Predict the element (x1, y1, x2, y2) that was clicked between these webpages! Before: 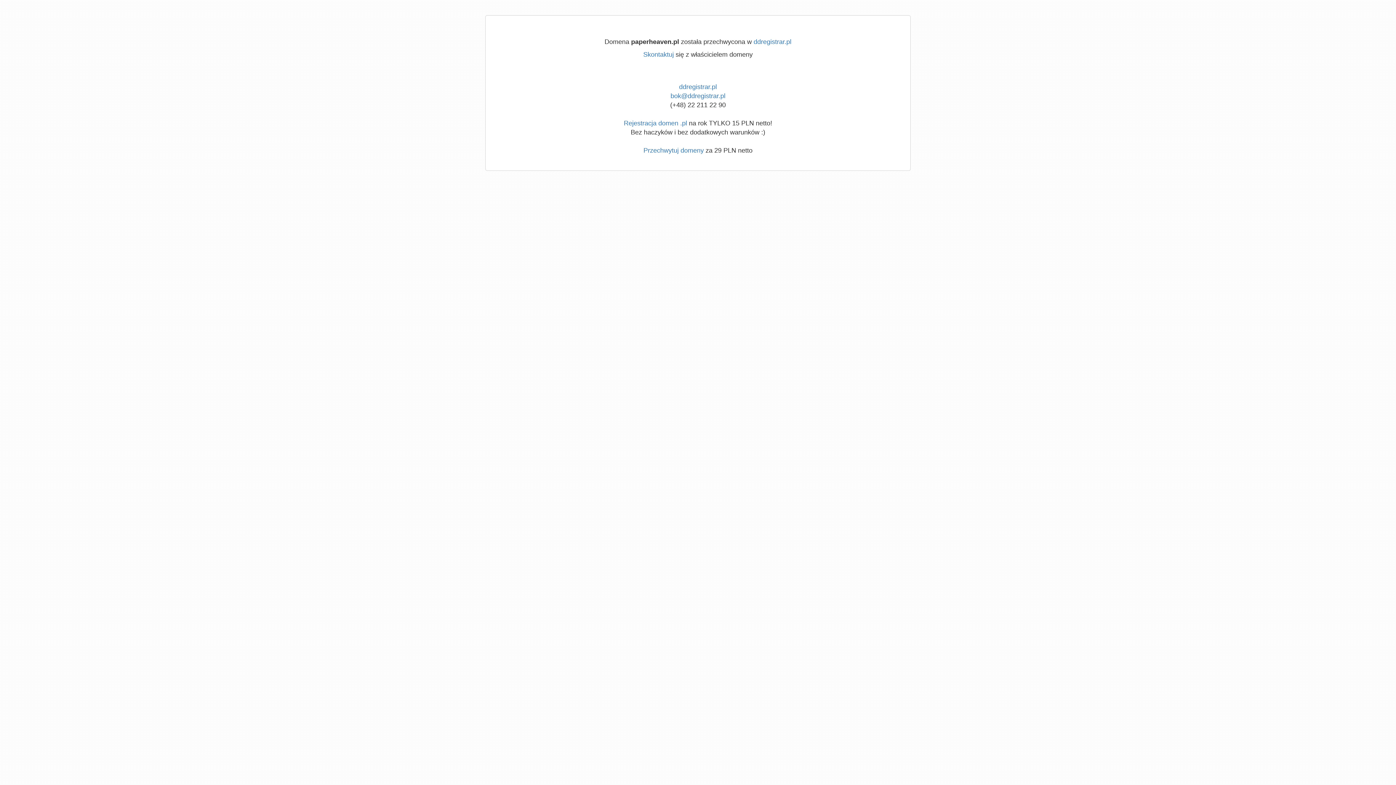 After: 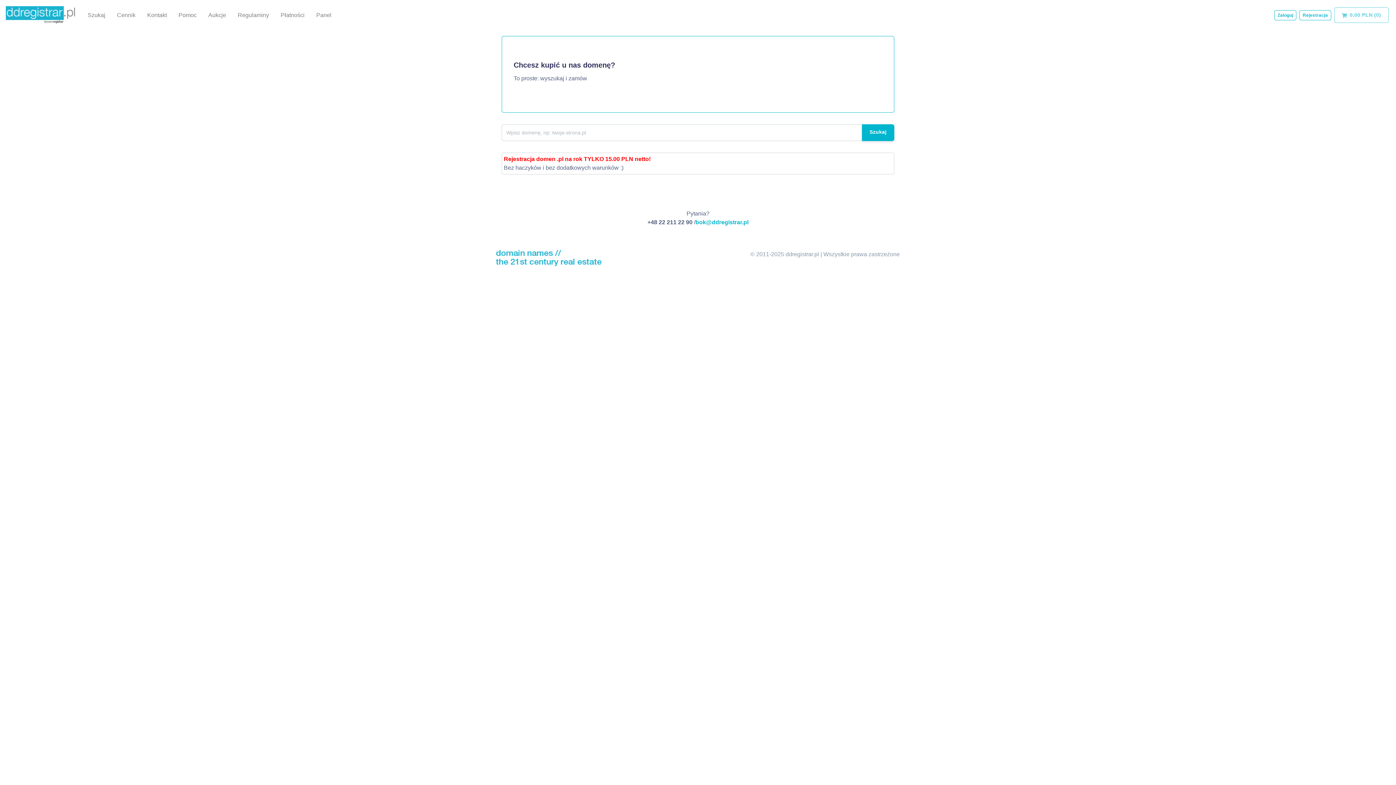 Action: bbox: (624, 119, 687, 126) label: Rejestracja domen .pl